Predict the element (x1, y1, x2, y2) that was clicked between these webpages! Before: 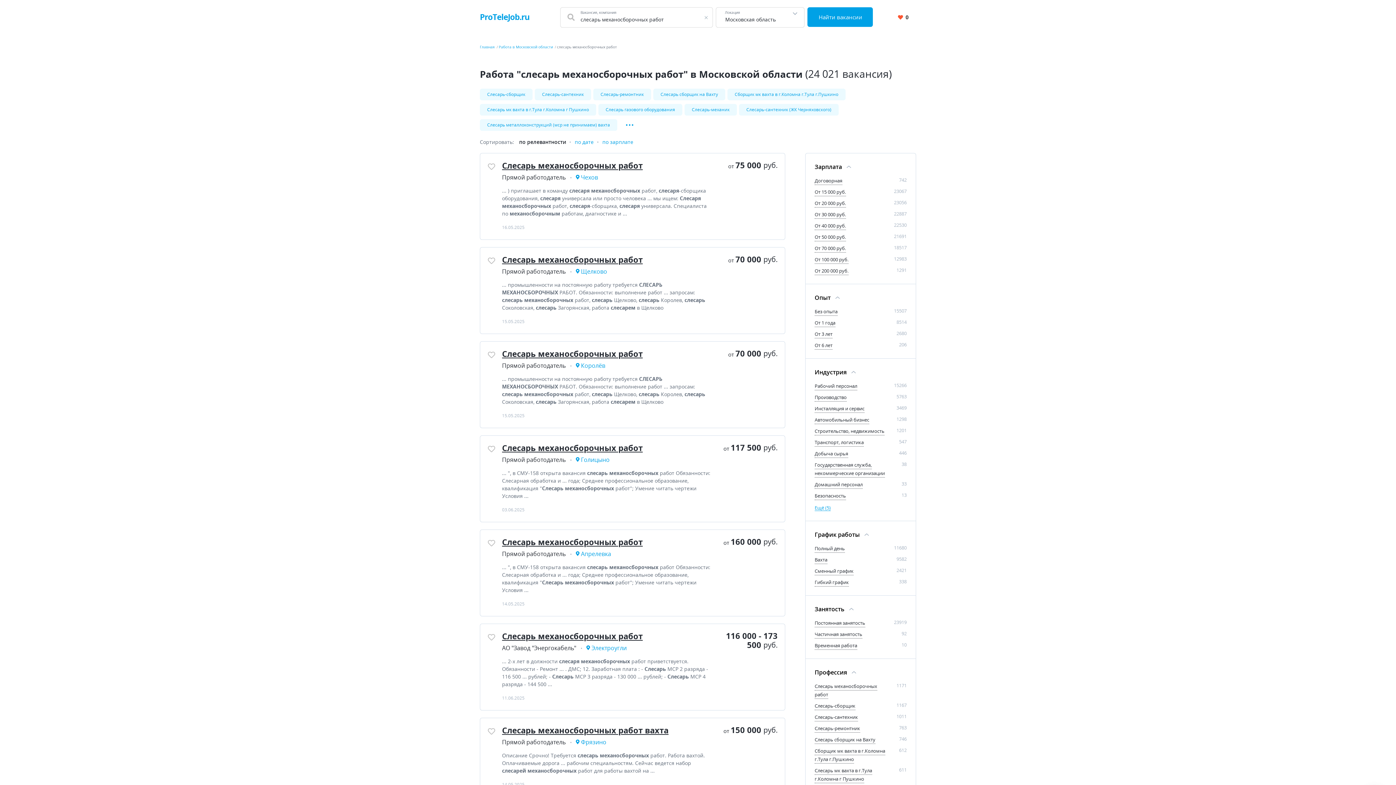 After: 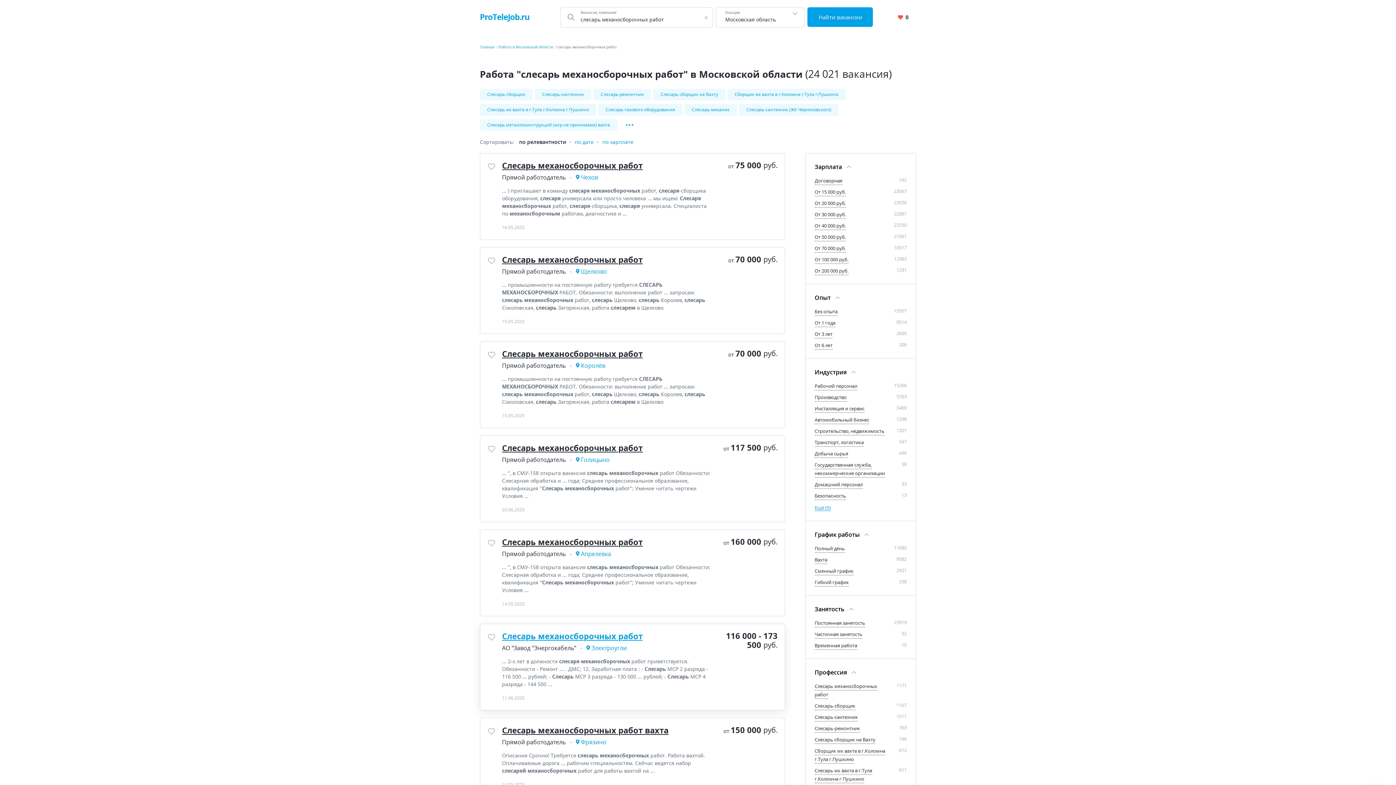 Action: bbox: (502, 630, 642, 641) label: Слесарь механосборочных работ